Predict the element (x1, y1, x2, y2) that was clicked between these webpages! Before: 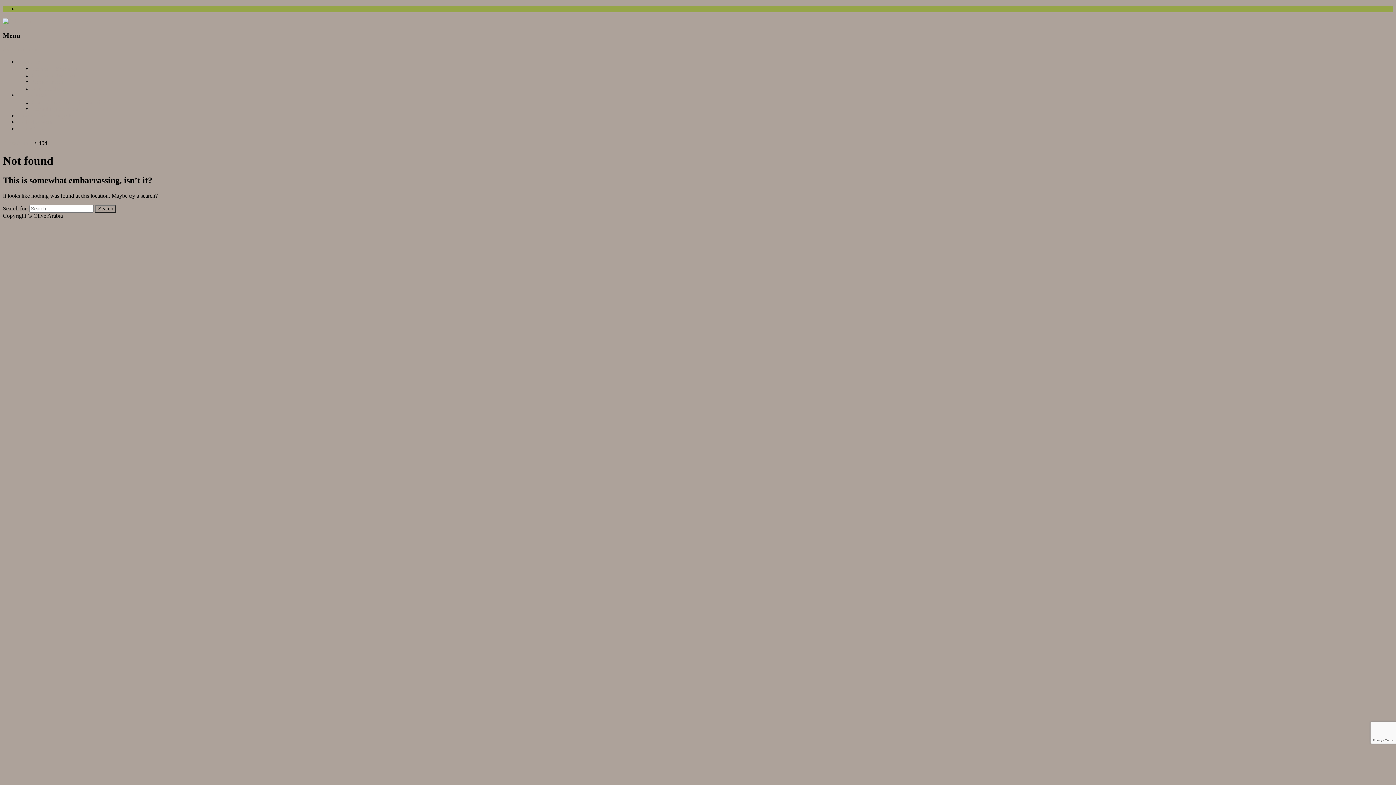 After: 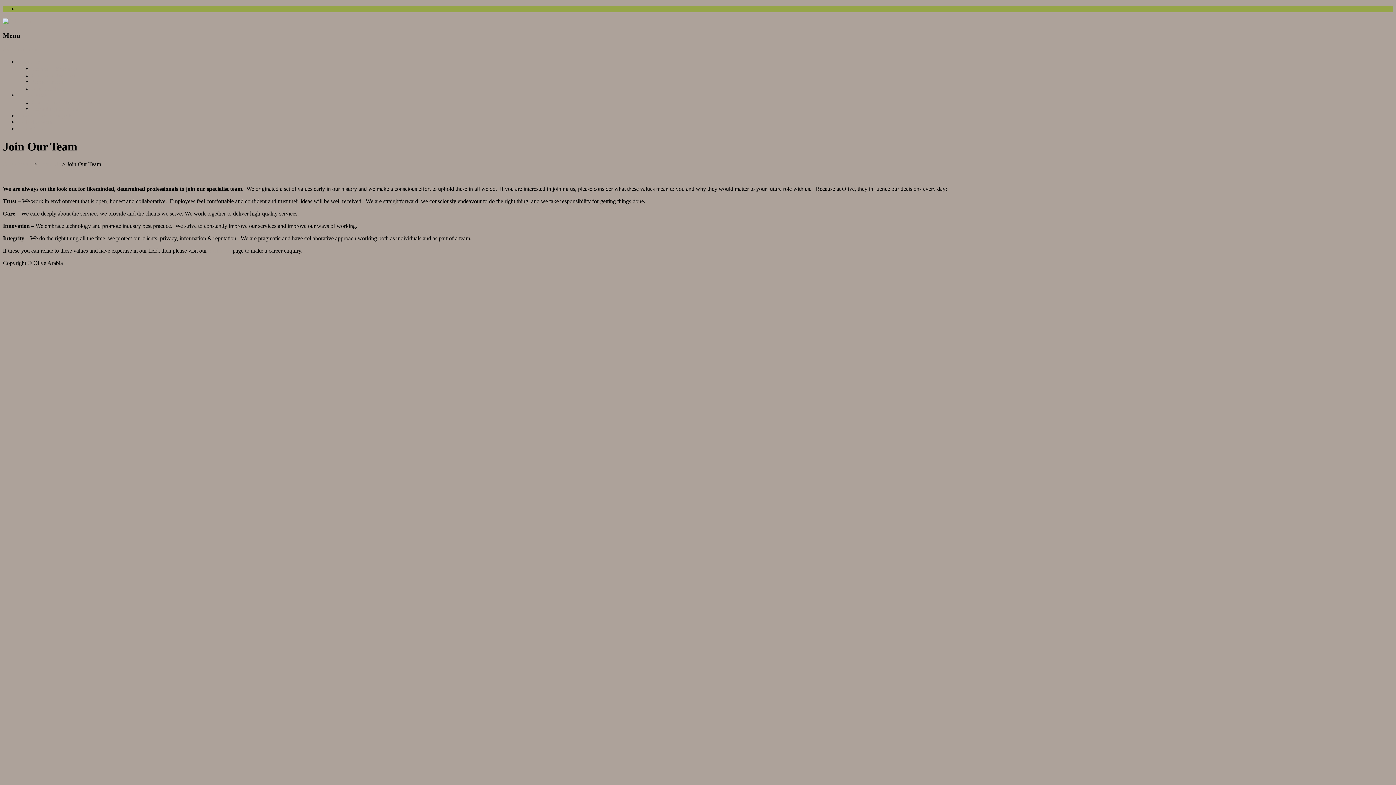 Action: label: Join Our Team bbox: (32, 85, 66, 91)